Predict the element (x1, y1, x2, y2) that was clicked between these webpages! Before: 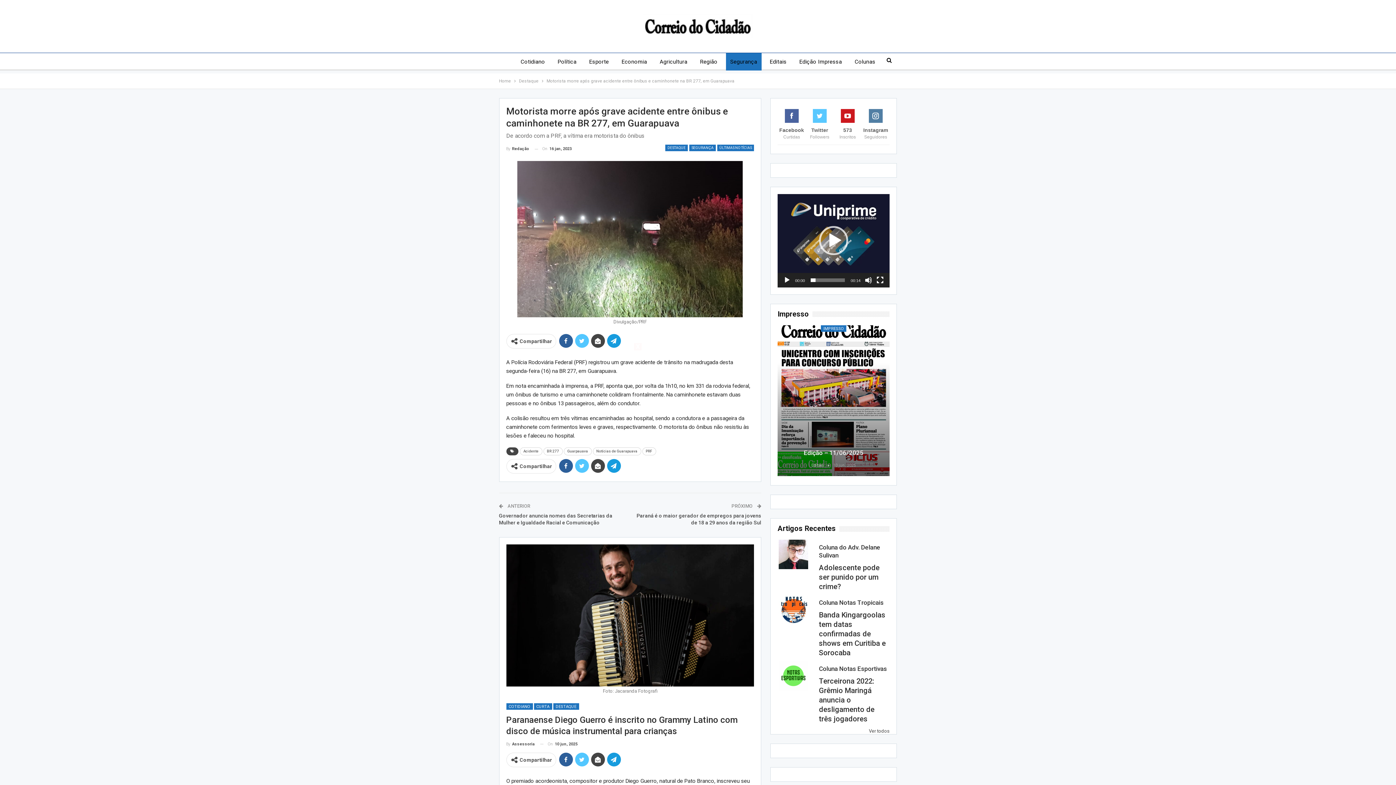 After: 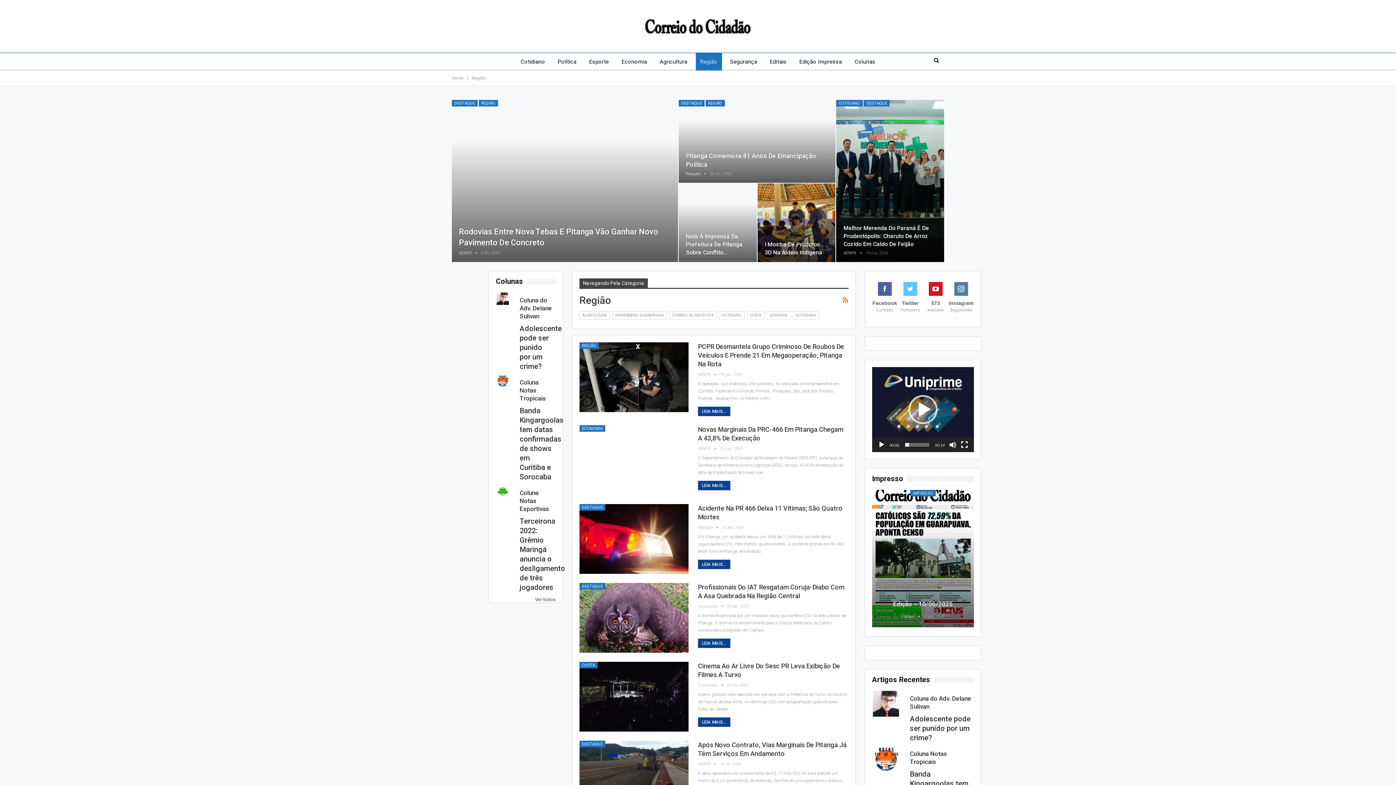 Action: label: Região bbox: (695, 53, 722, 70)